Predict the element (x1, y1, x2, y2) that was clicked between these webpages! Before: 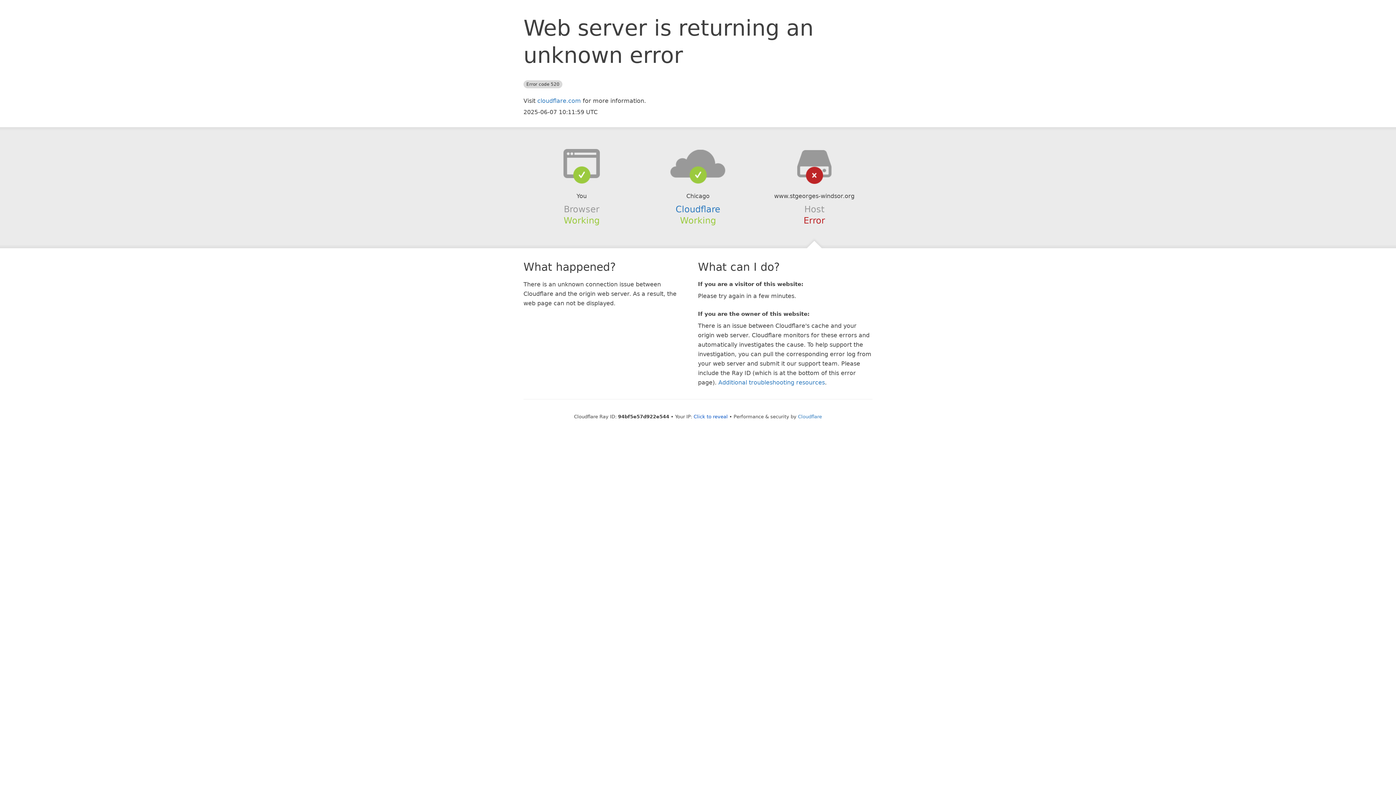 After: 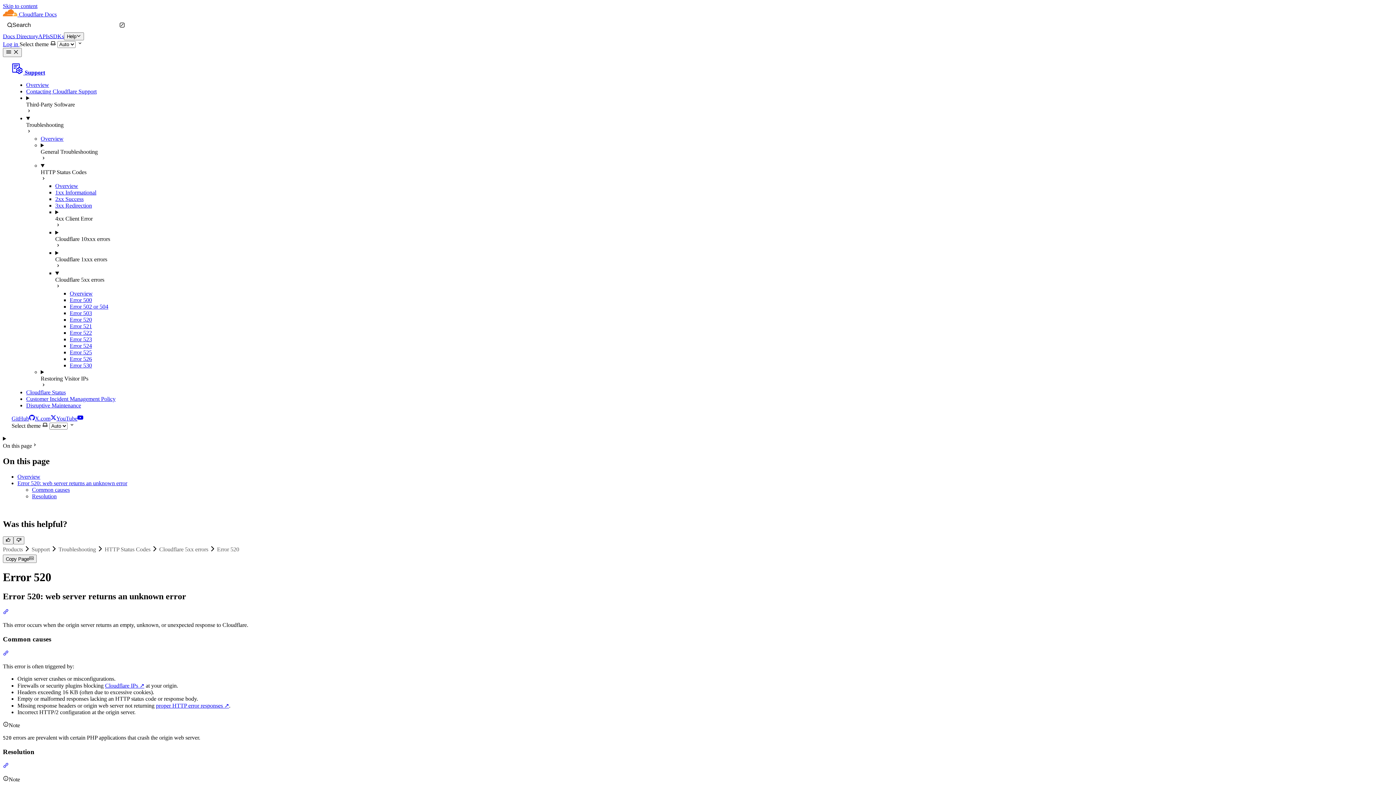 Action: bbox: (718, 379, 825, 386) label: Additional troubleshooting resources